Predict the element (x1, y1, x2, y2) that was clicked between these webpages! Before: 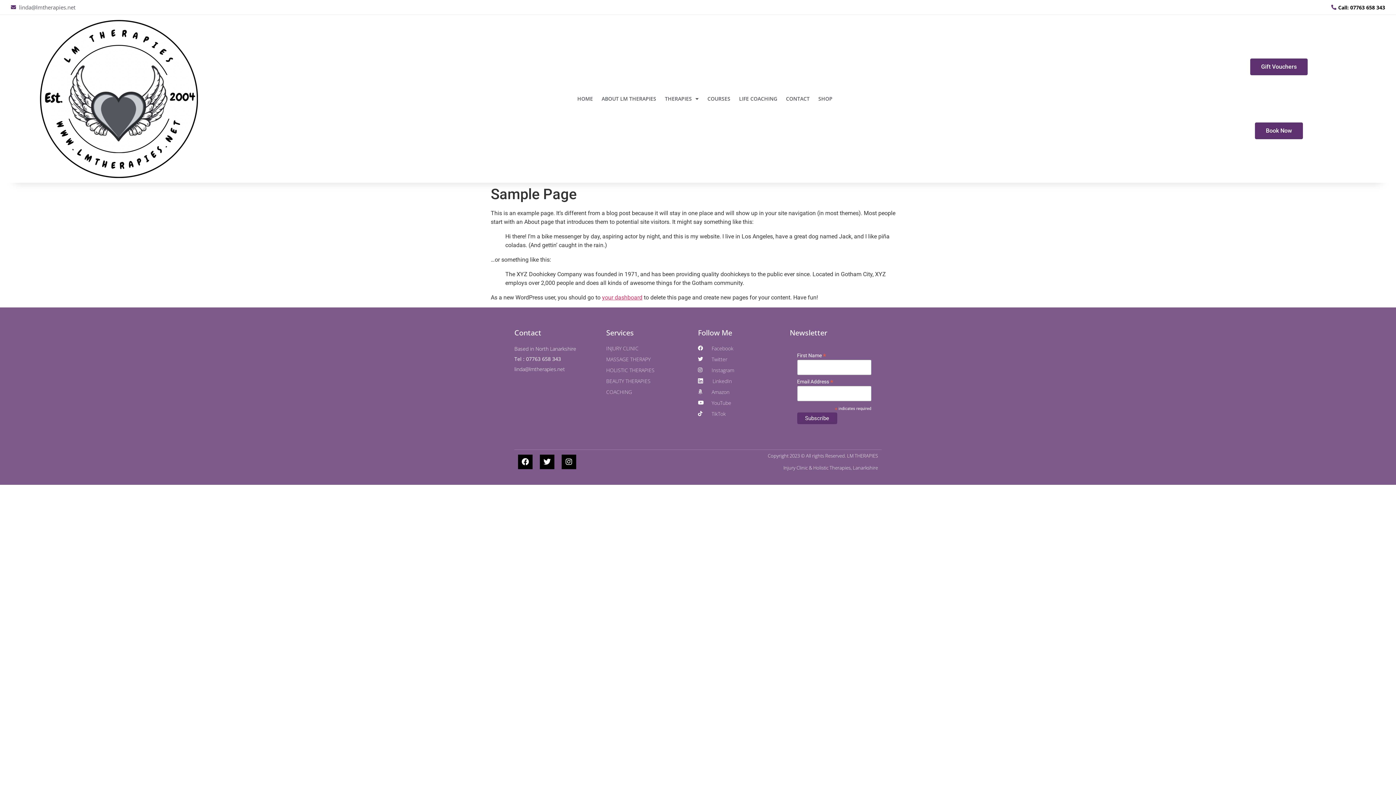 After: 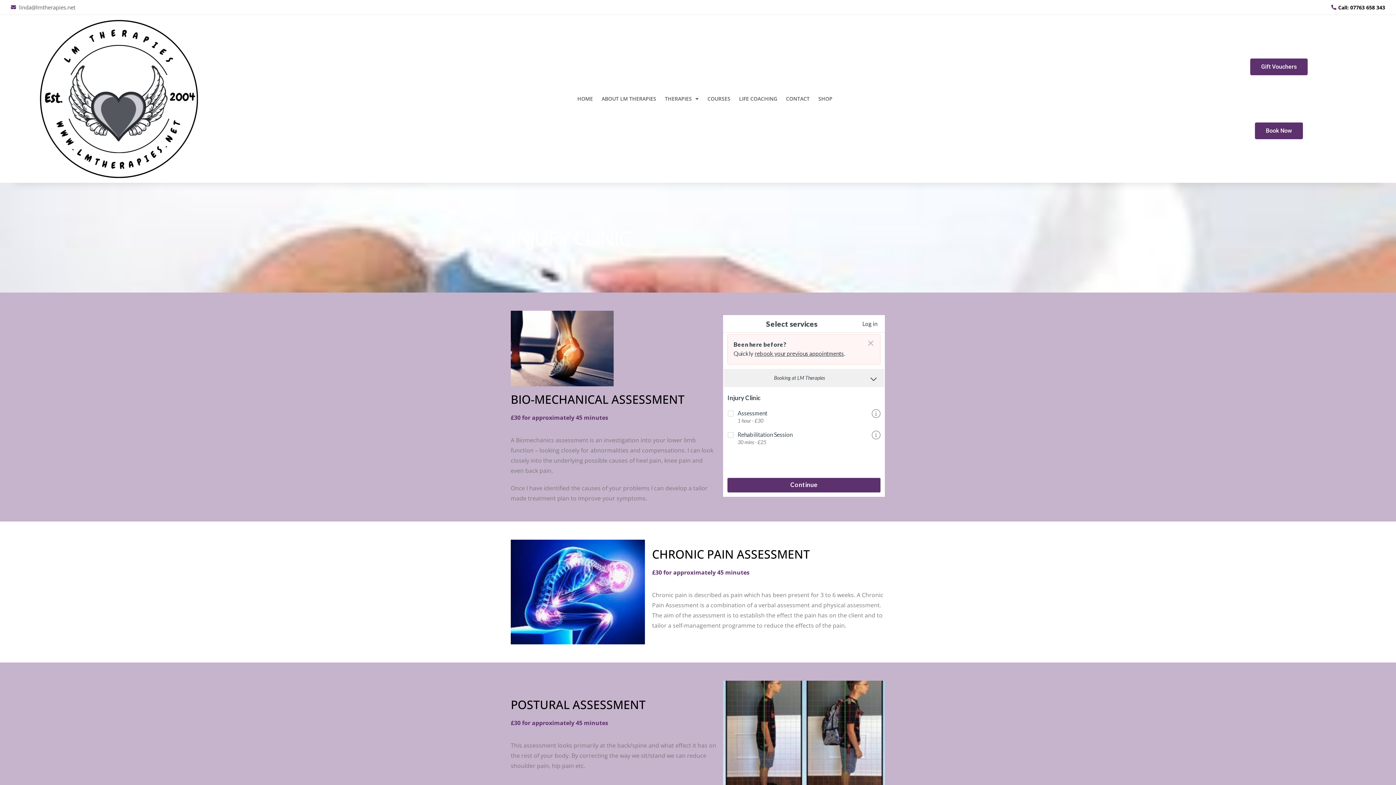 Action: bbox: (606, 343, 698, 353) label: INJURY CLINIC